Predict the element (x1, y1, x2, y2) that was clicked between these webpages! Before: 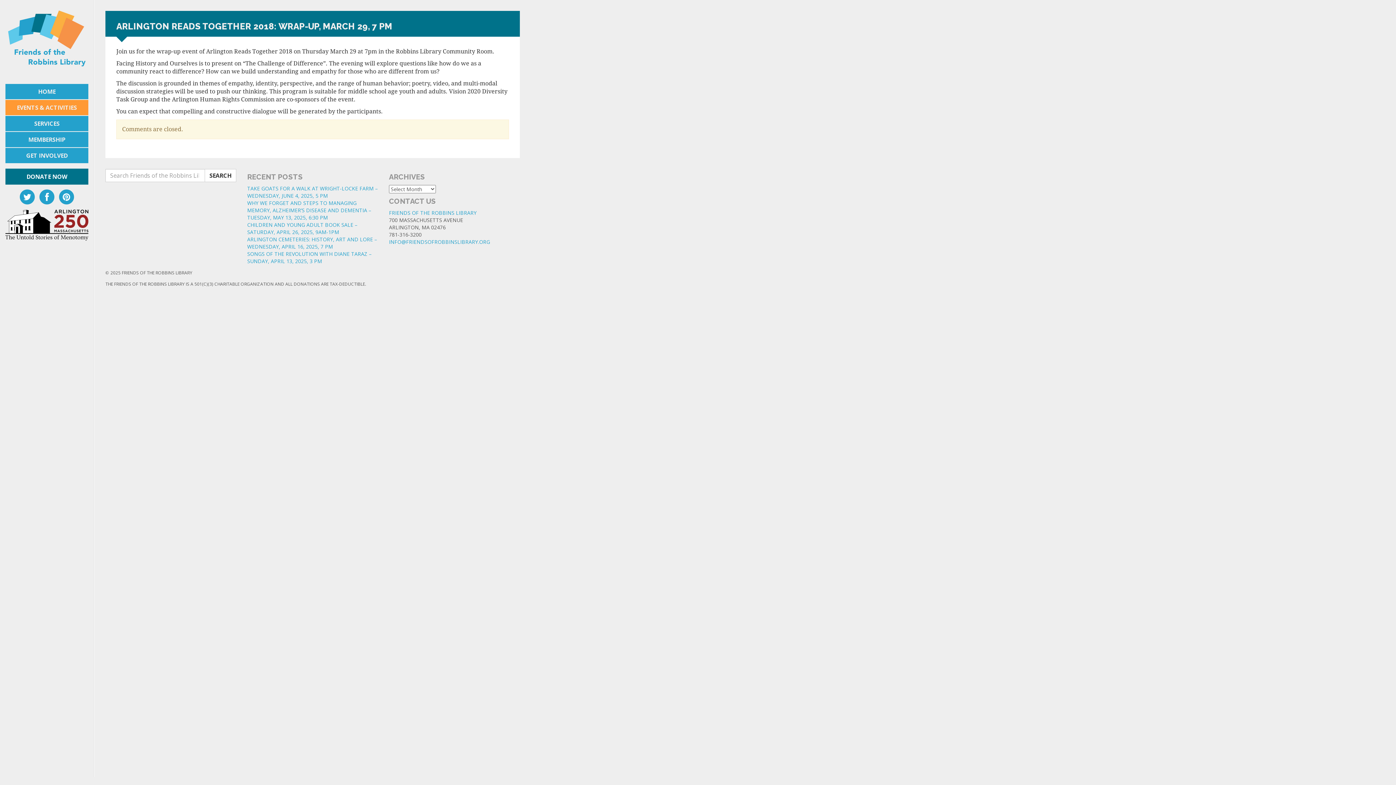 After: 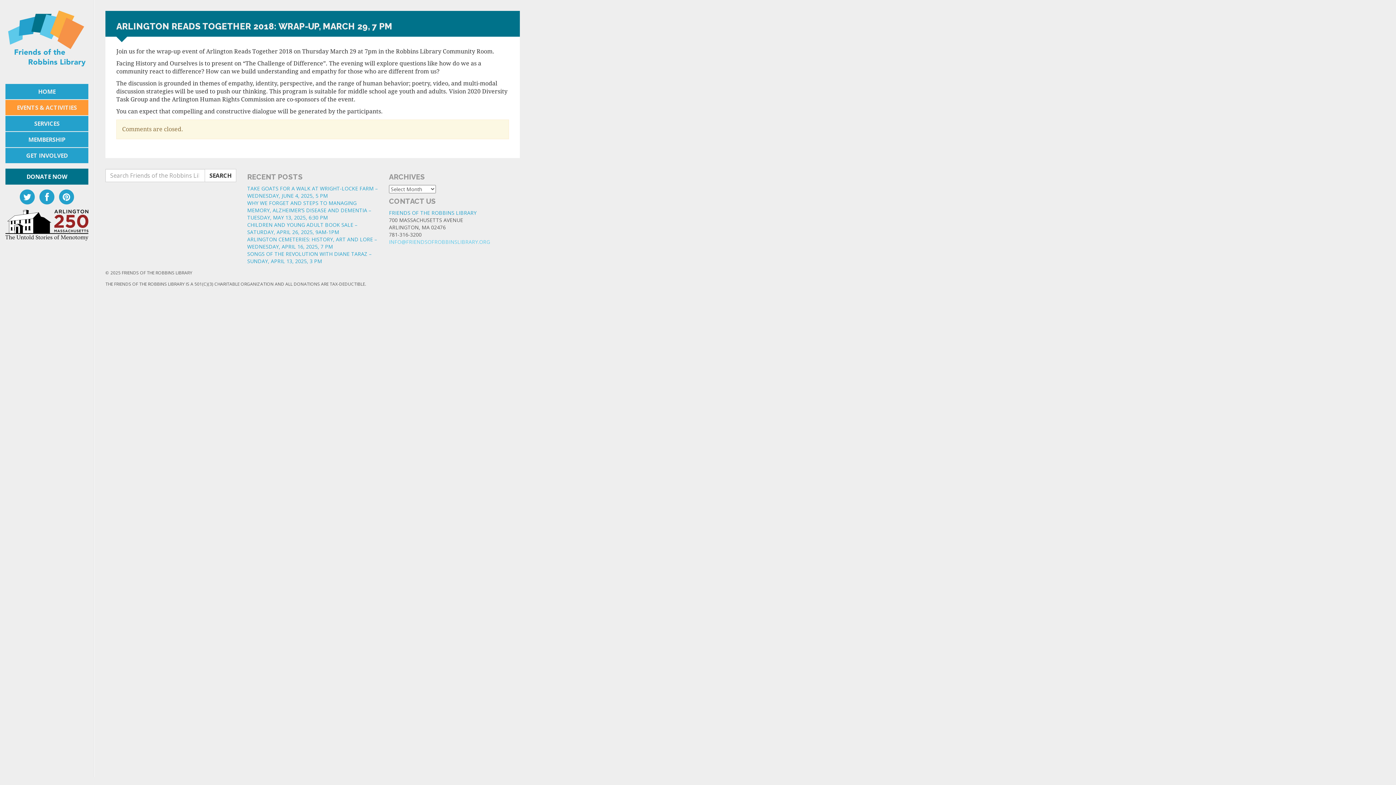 Action: bbox: (389, 238, 490, 245) label: INFO@FRIENDSOFROBBINSLIBRARY.ORG